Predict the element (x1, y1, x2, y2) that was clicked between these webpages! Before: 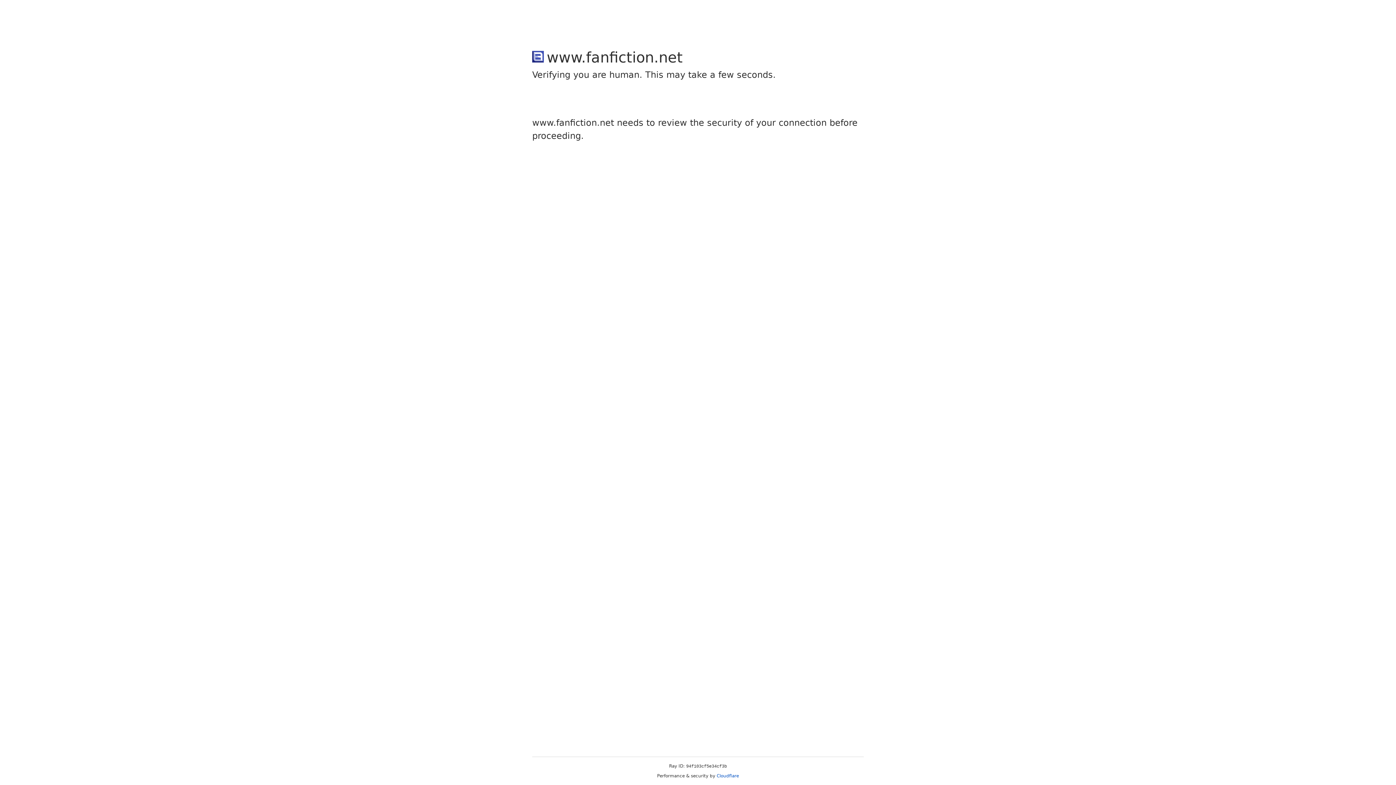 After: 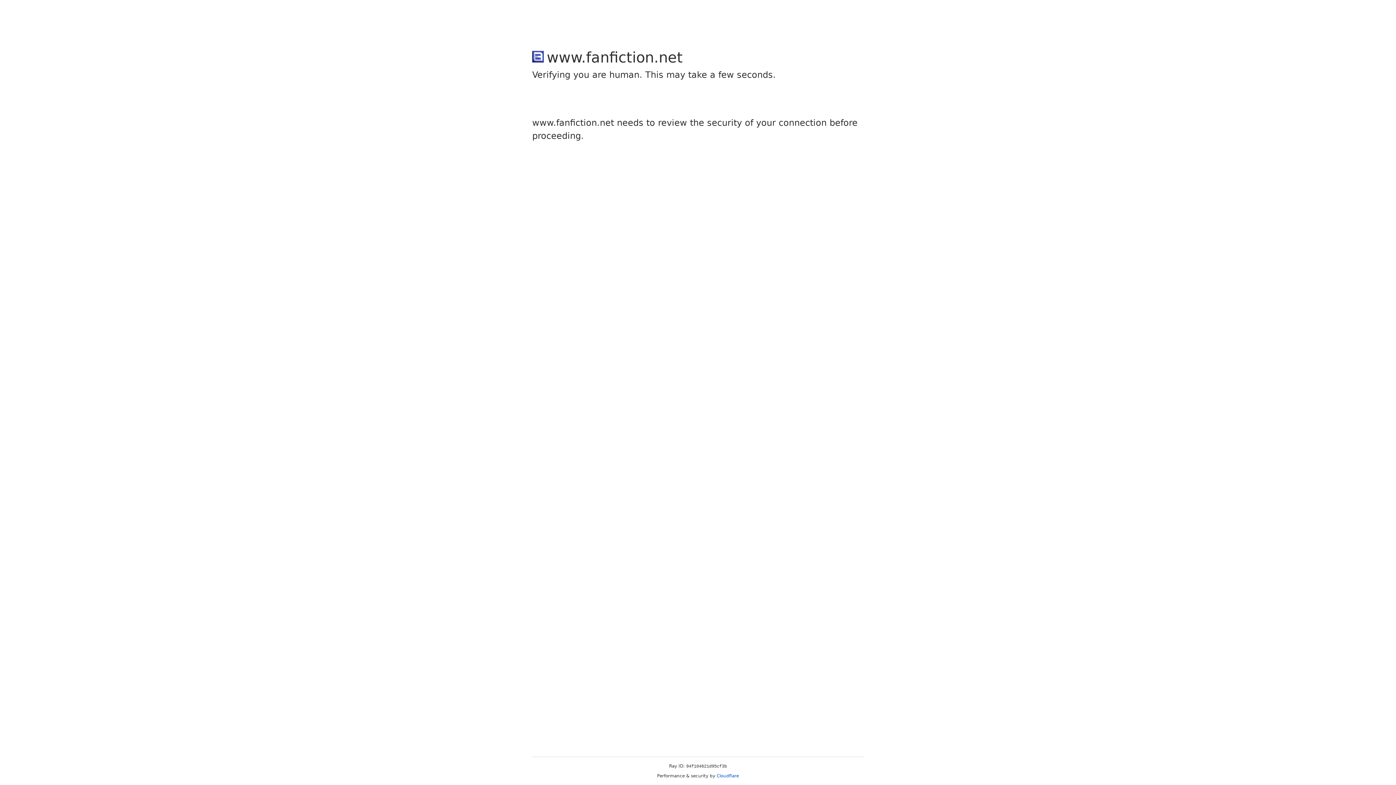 Action: label: Cloudflare bbox: (716, 773, 739, 778)